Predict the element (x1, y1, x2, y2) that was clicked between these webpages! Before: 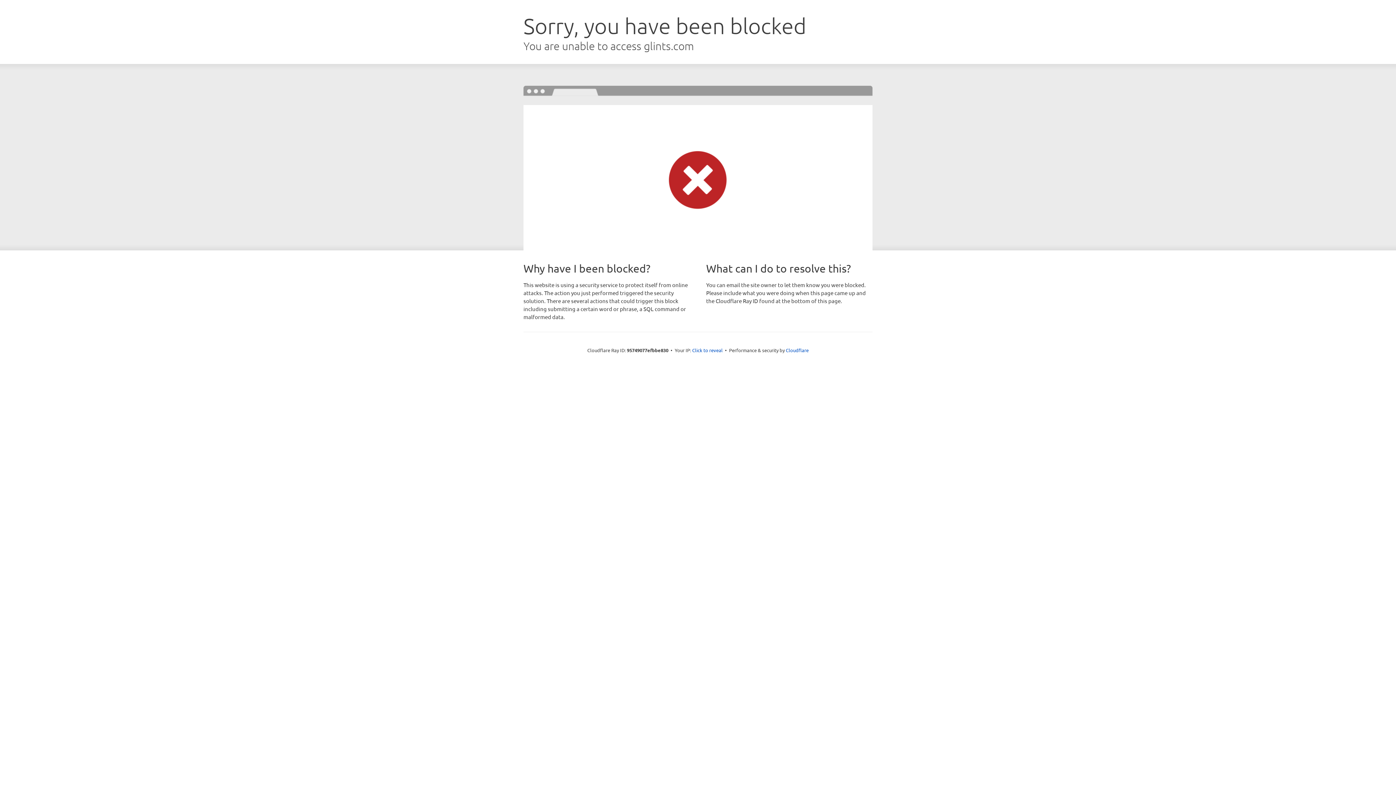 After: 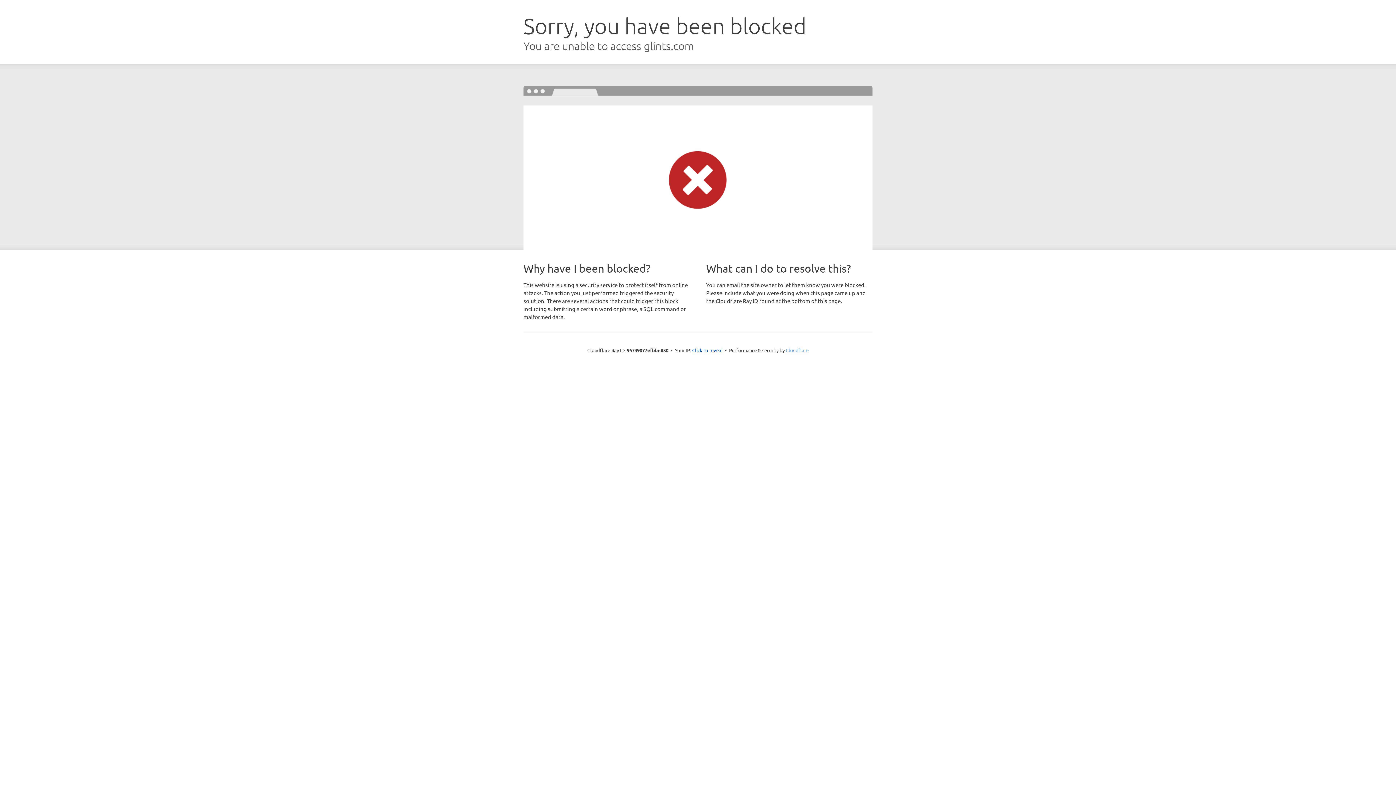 Action: bbox: (786, 347, 808, 353) label: Cloudflare